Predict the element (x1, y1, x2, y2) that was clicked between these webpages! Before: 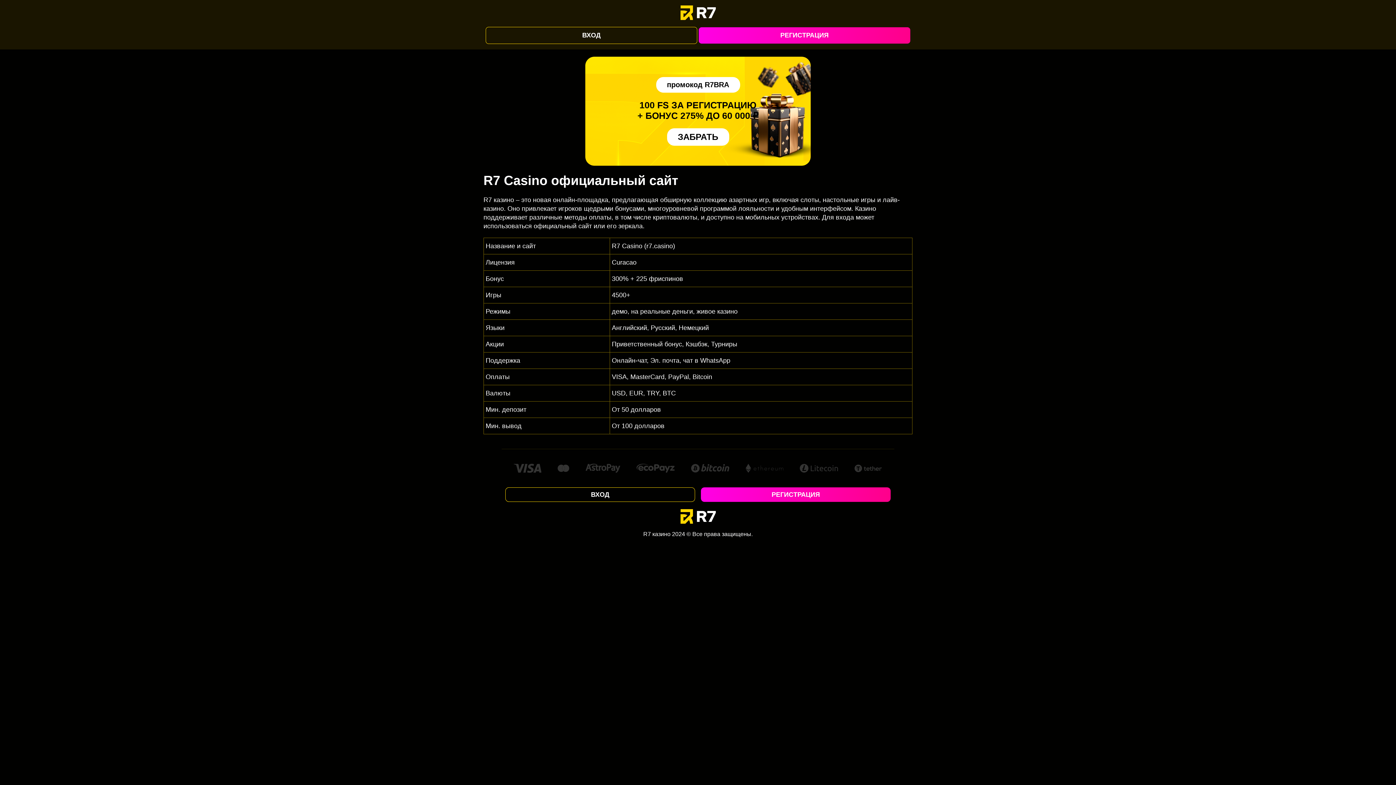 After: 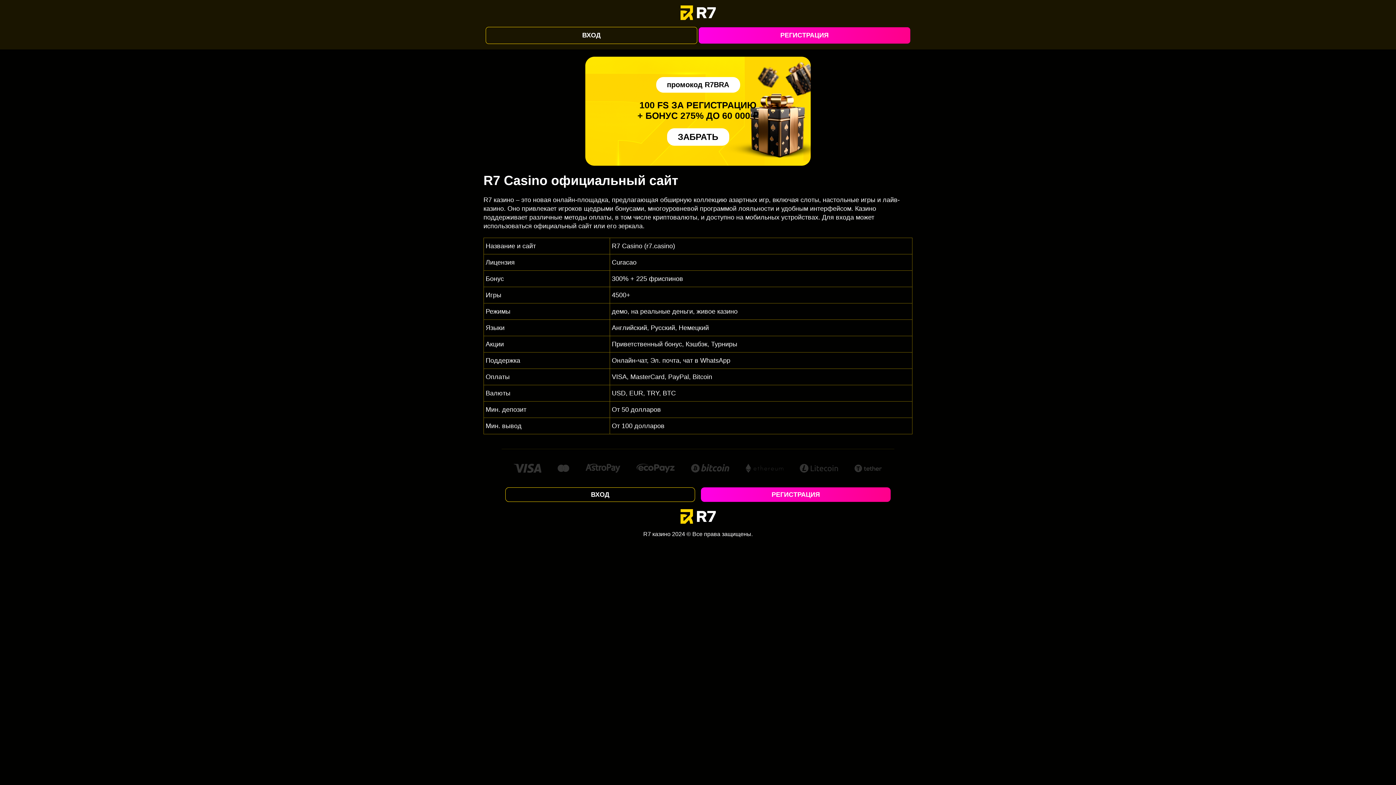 Action: label: РЕГИСТРАЦИЯ bbox: (701, 487, 890, 502)